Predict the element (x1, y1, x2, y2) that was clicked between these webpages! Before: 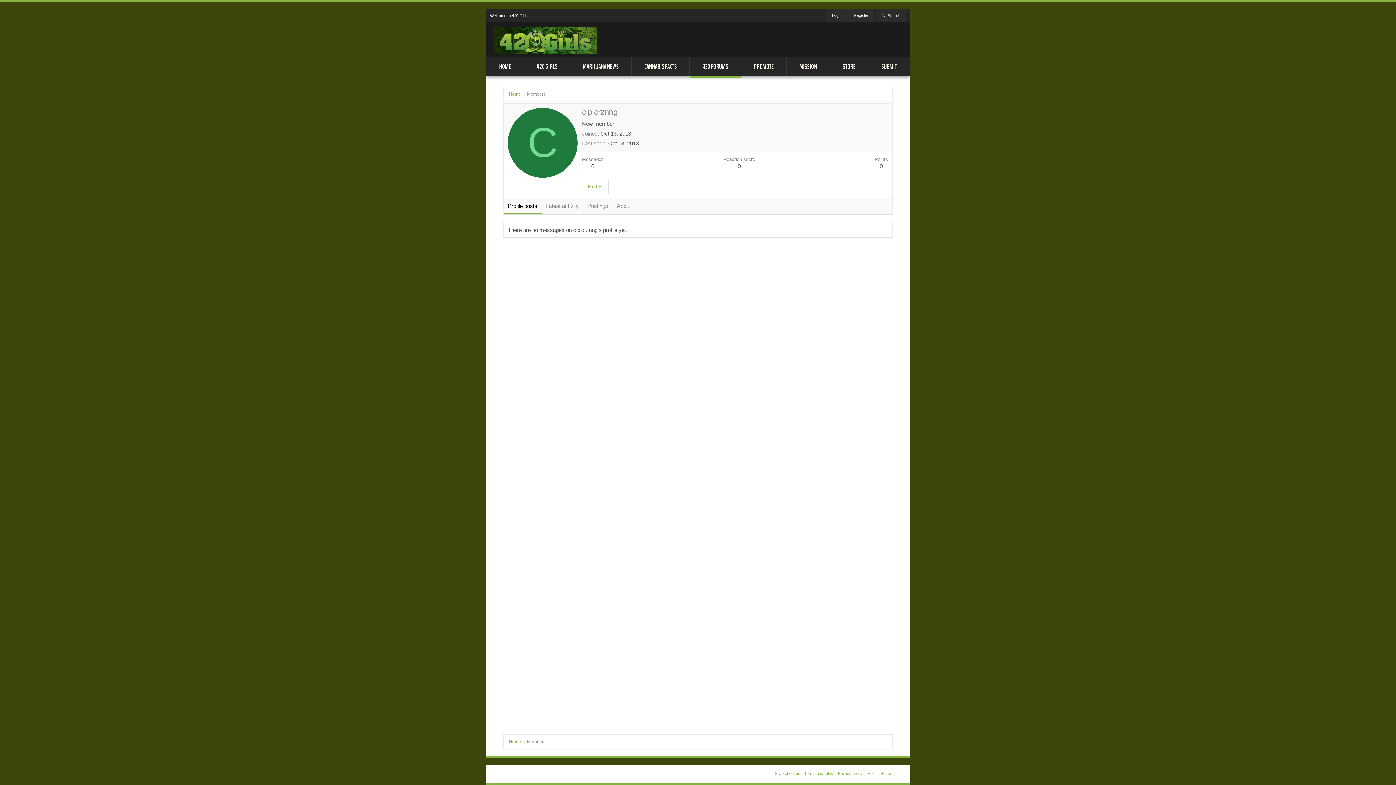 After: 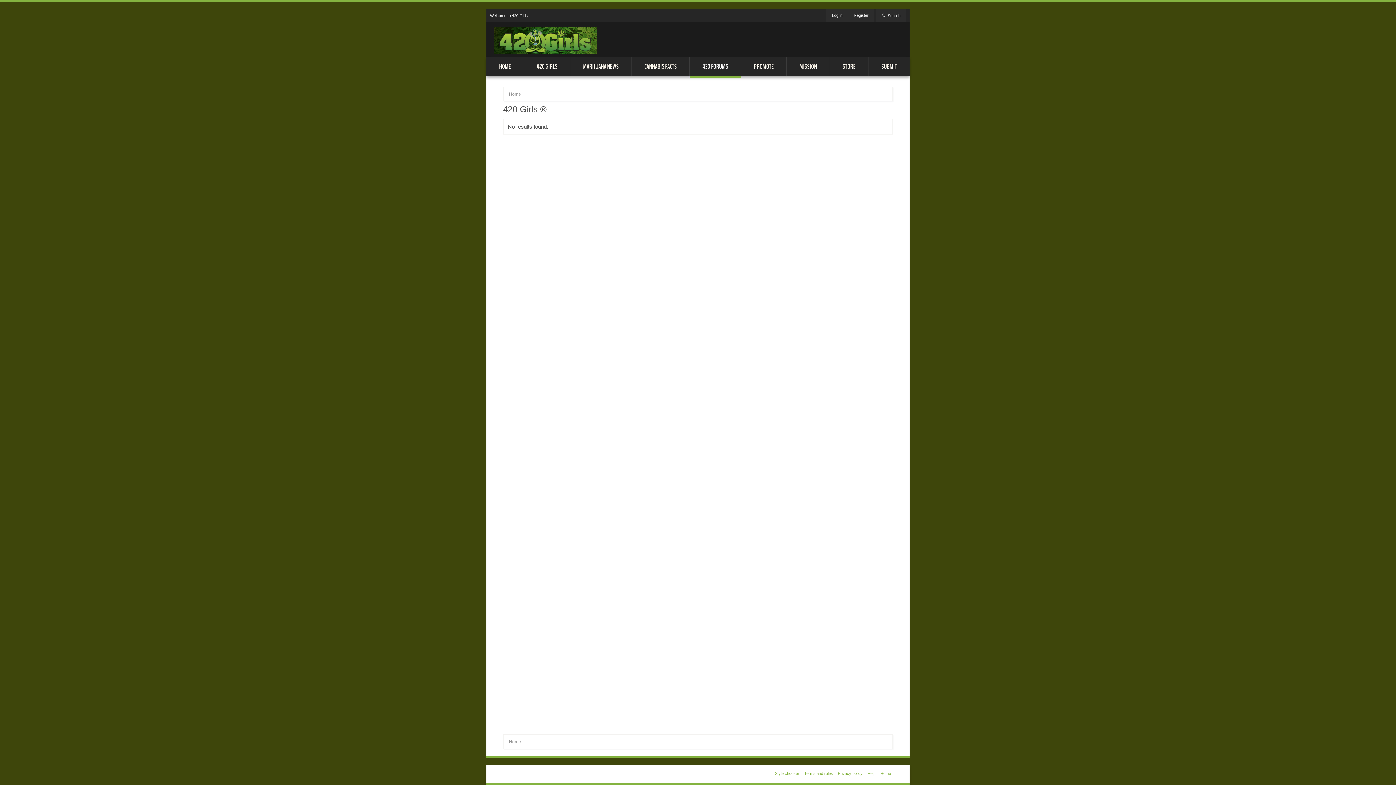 Action: label: 0 bbox: (591, 163, 594, 169)